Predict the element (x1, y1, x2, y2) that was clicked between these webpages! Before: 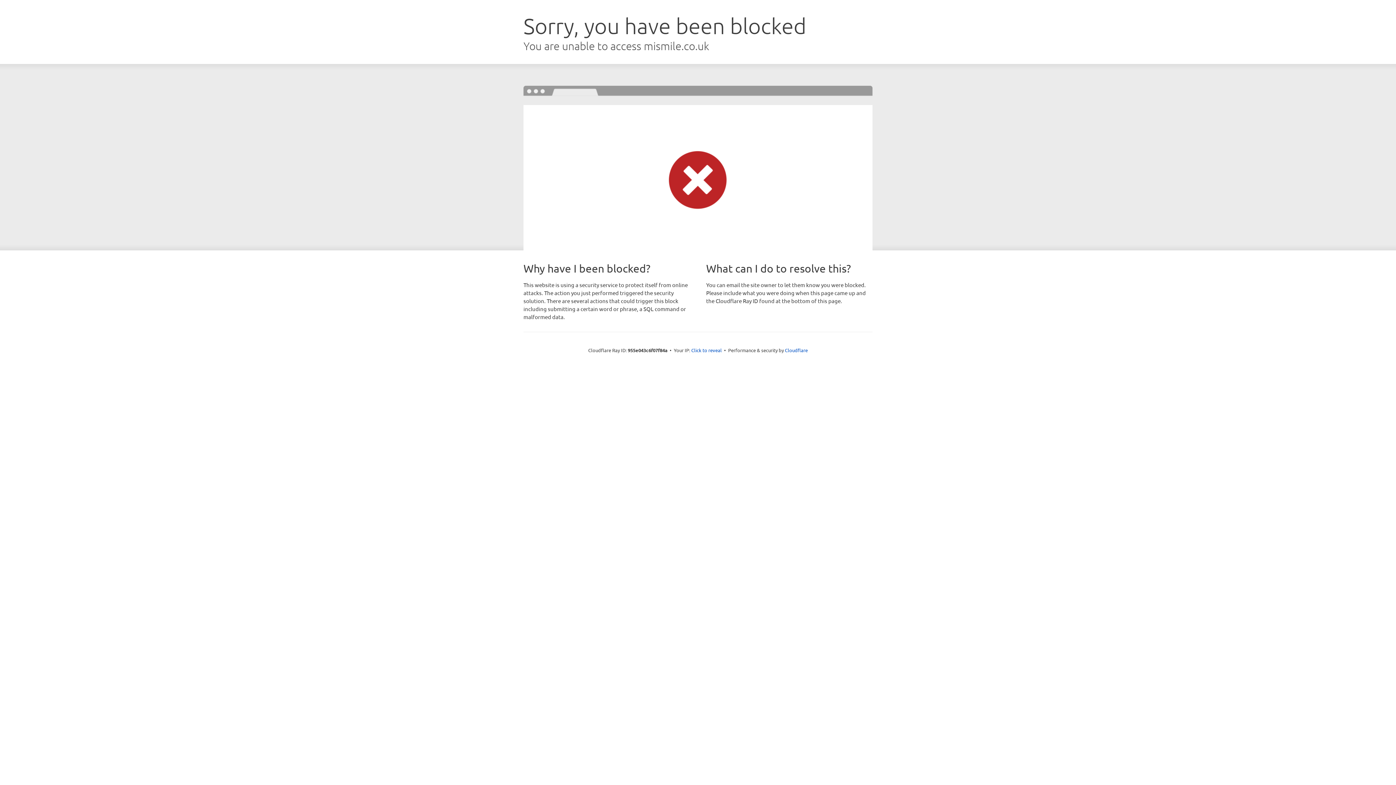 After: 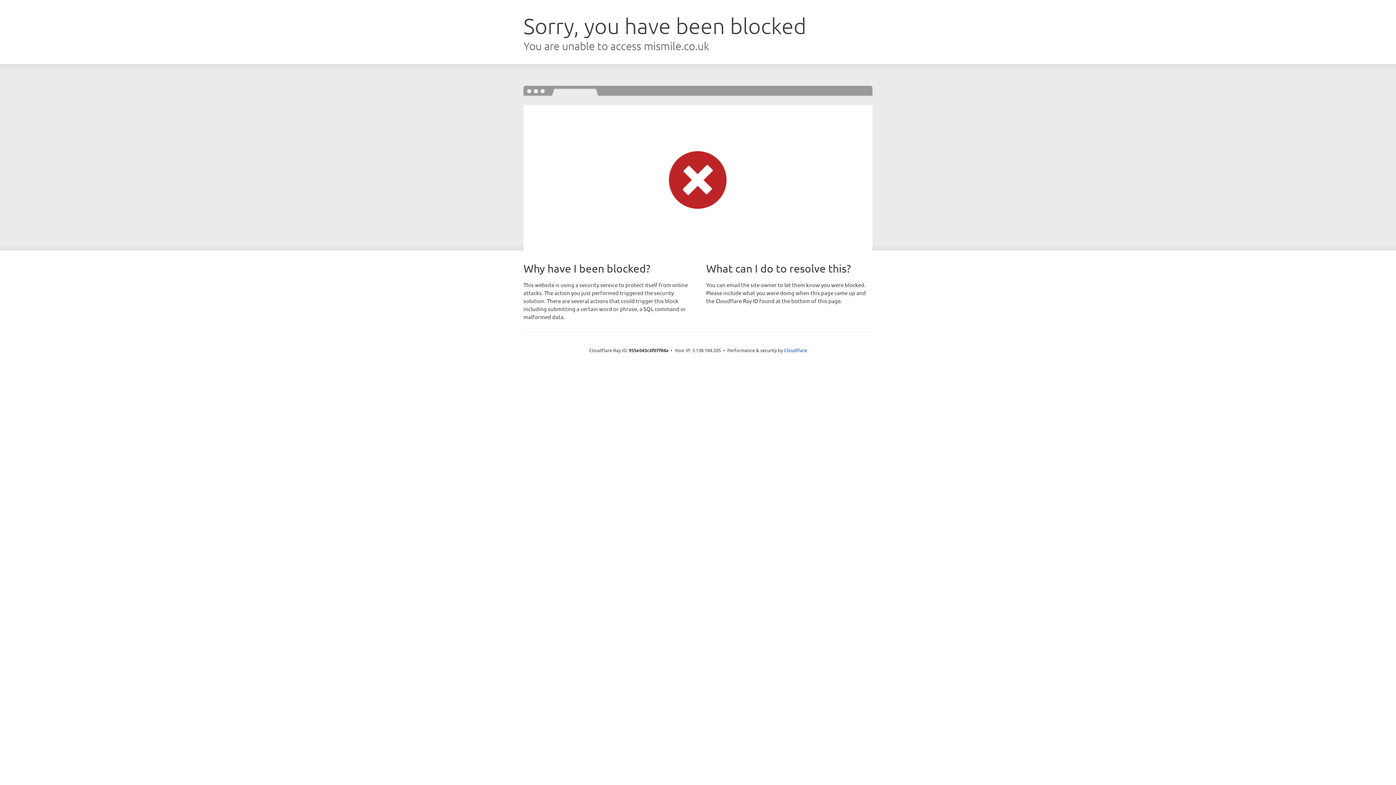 Action: bbox: (691, 346, 722, 353) label: Click to reveal